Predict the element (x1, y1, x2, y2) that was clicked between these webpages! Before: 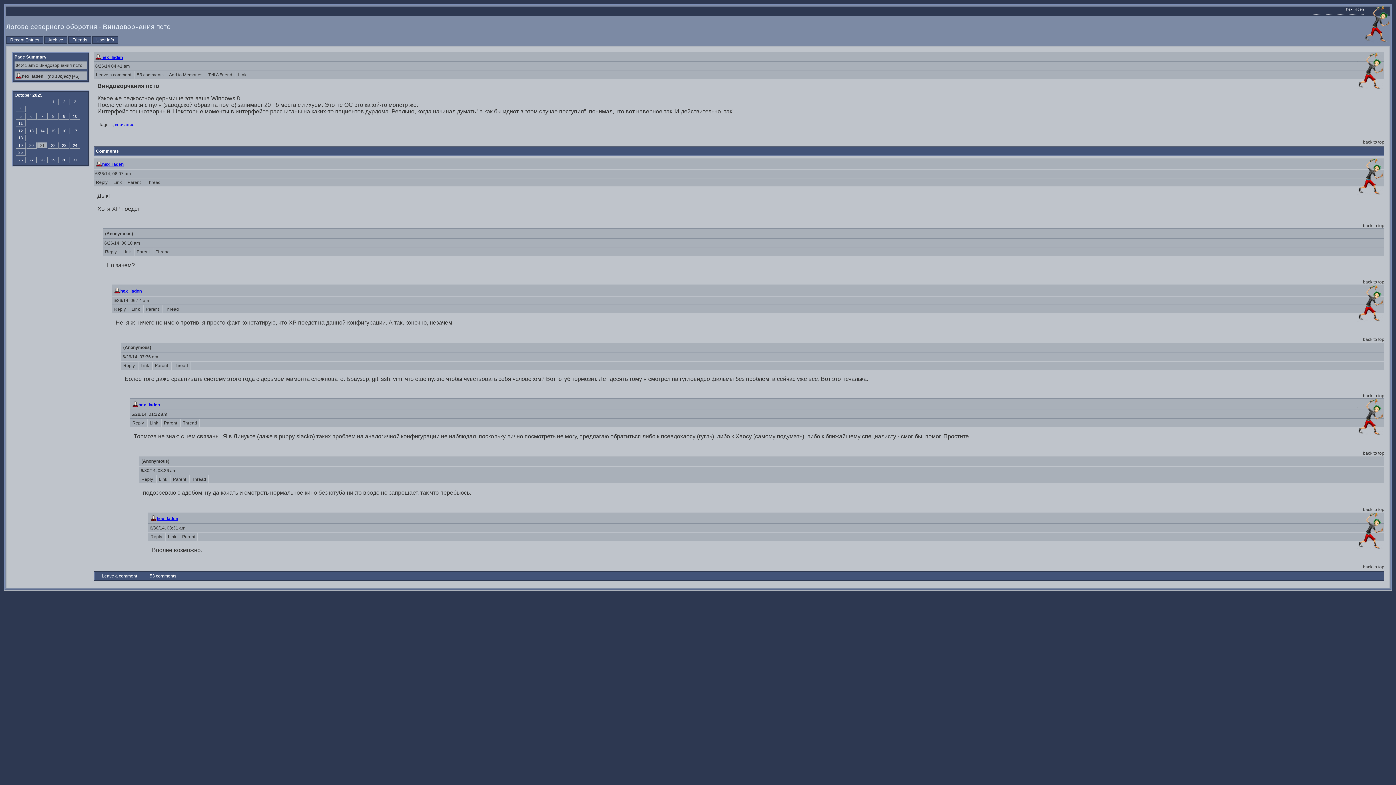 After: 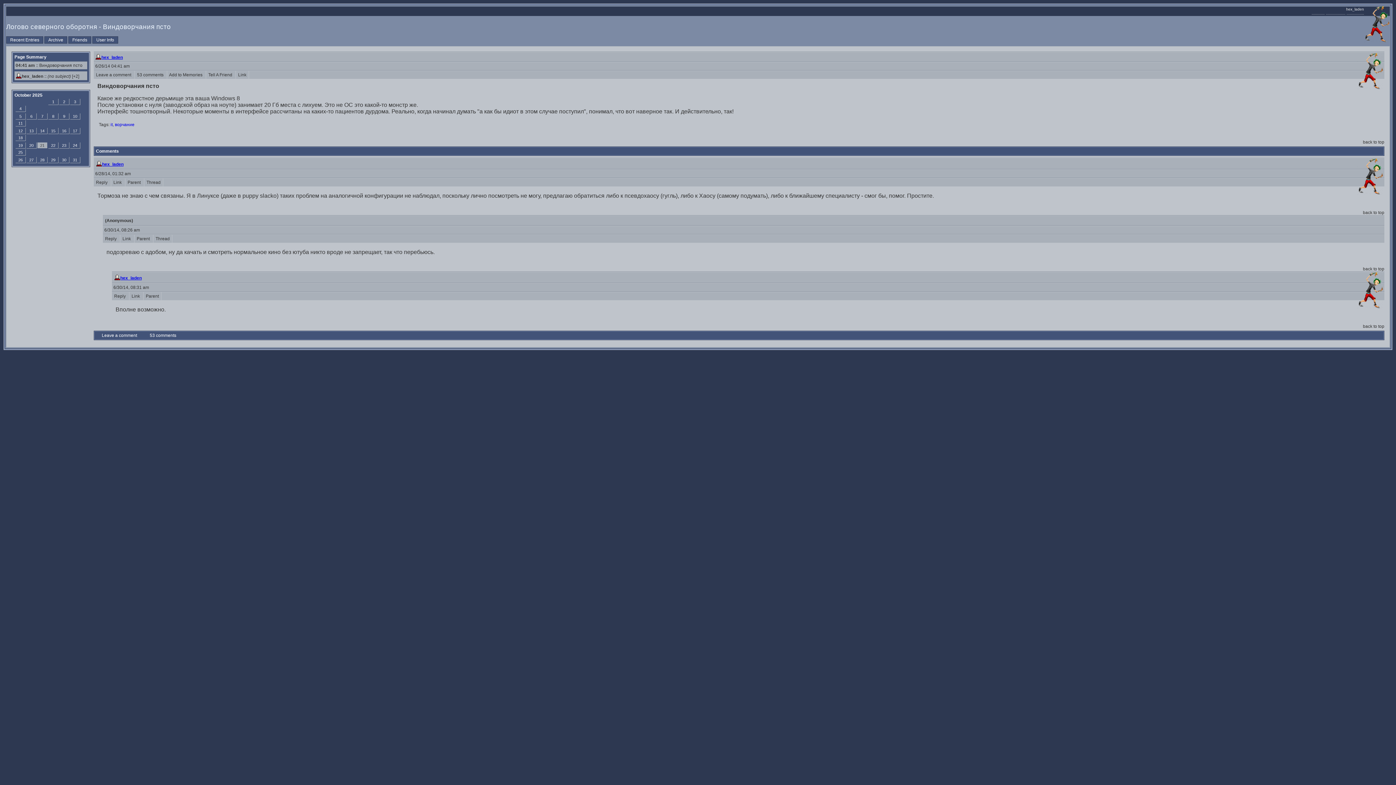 Action: label:   Thread   bbox: (180, 419, 199, 427)